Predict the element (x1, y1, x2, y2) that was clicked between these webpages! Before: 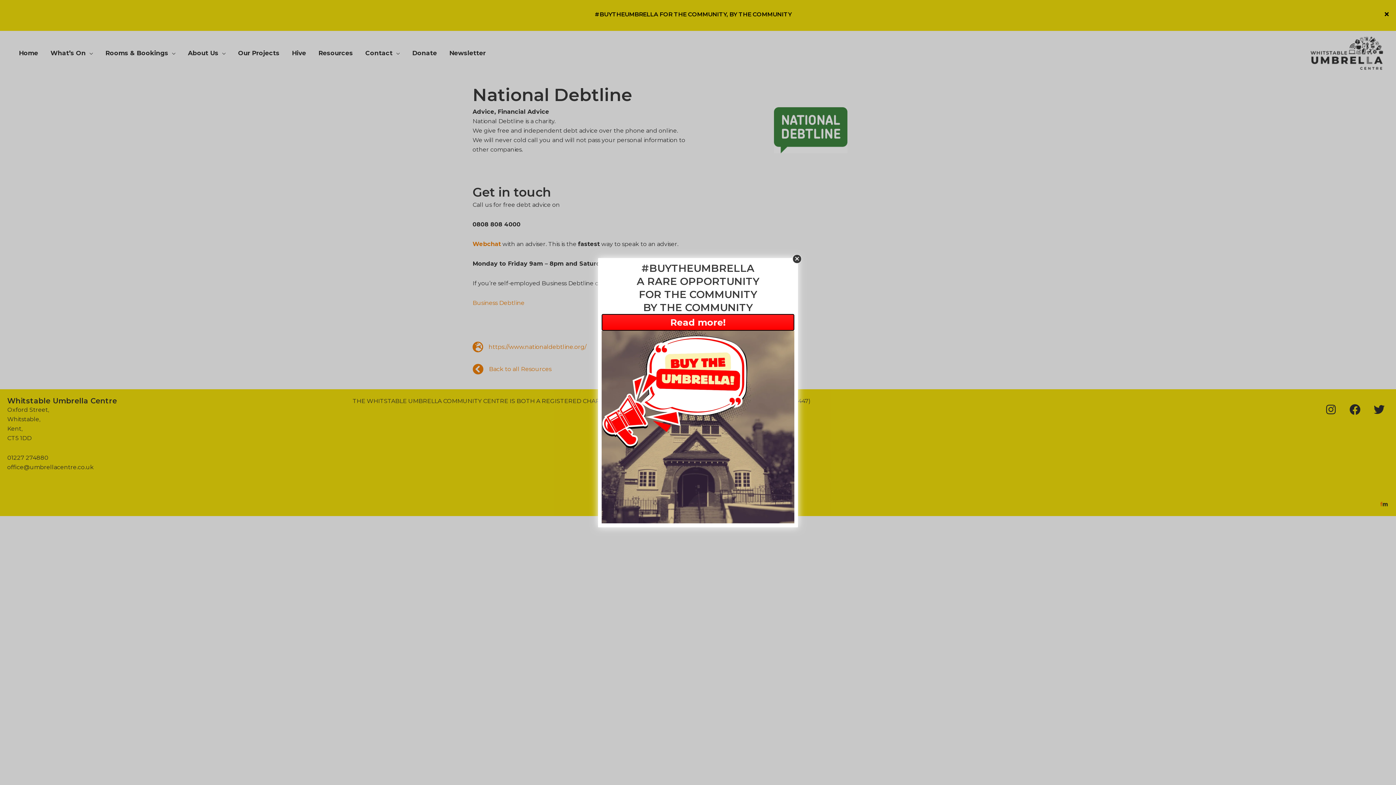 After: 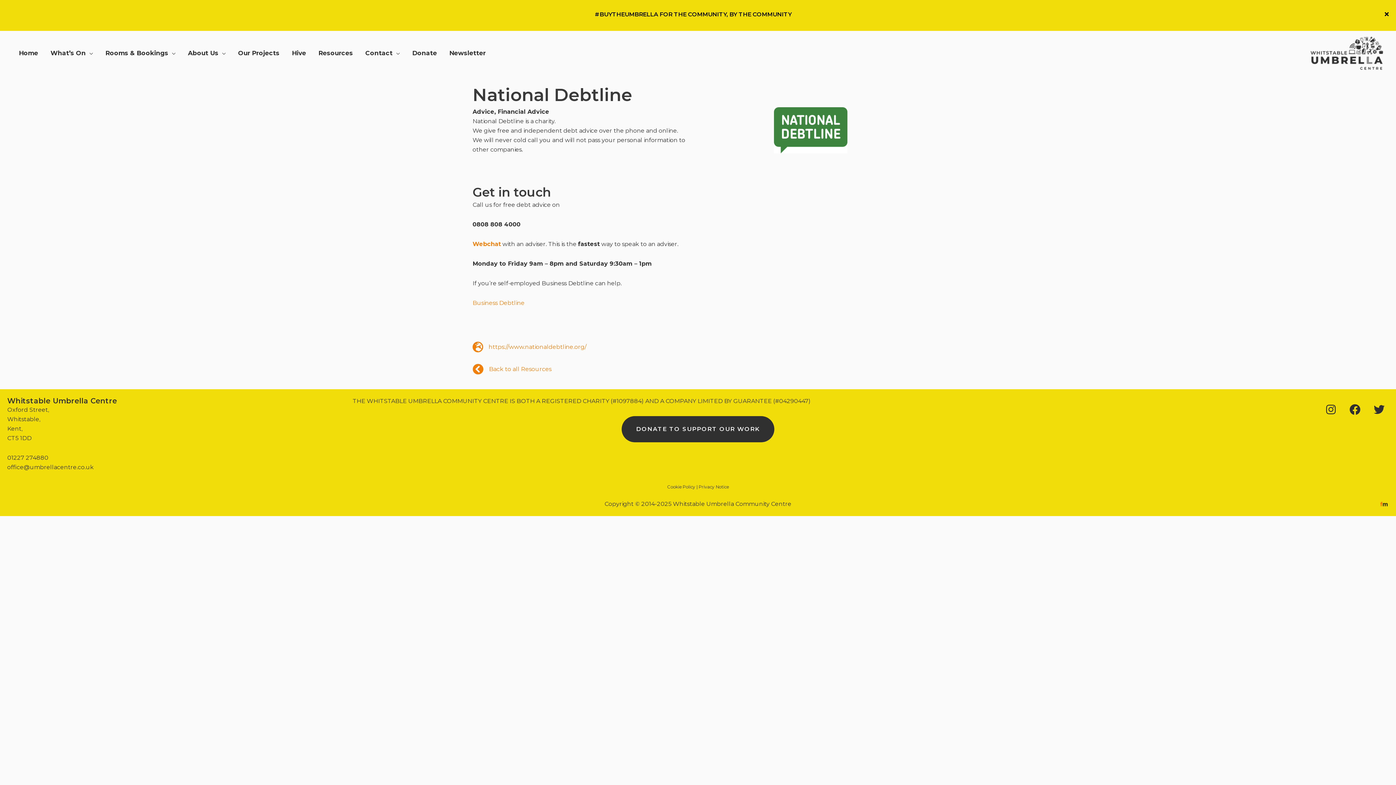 Action: label: Close bbox: (792, 254, 801, 263)